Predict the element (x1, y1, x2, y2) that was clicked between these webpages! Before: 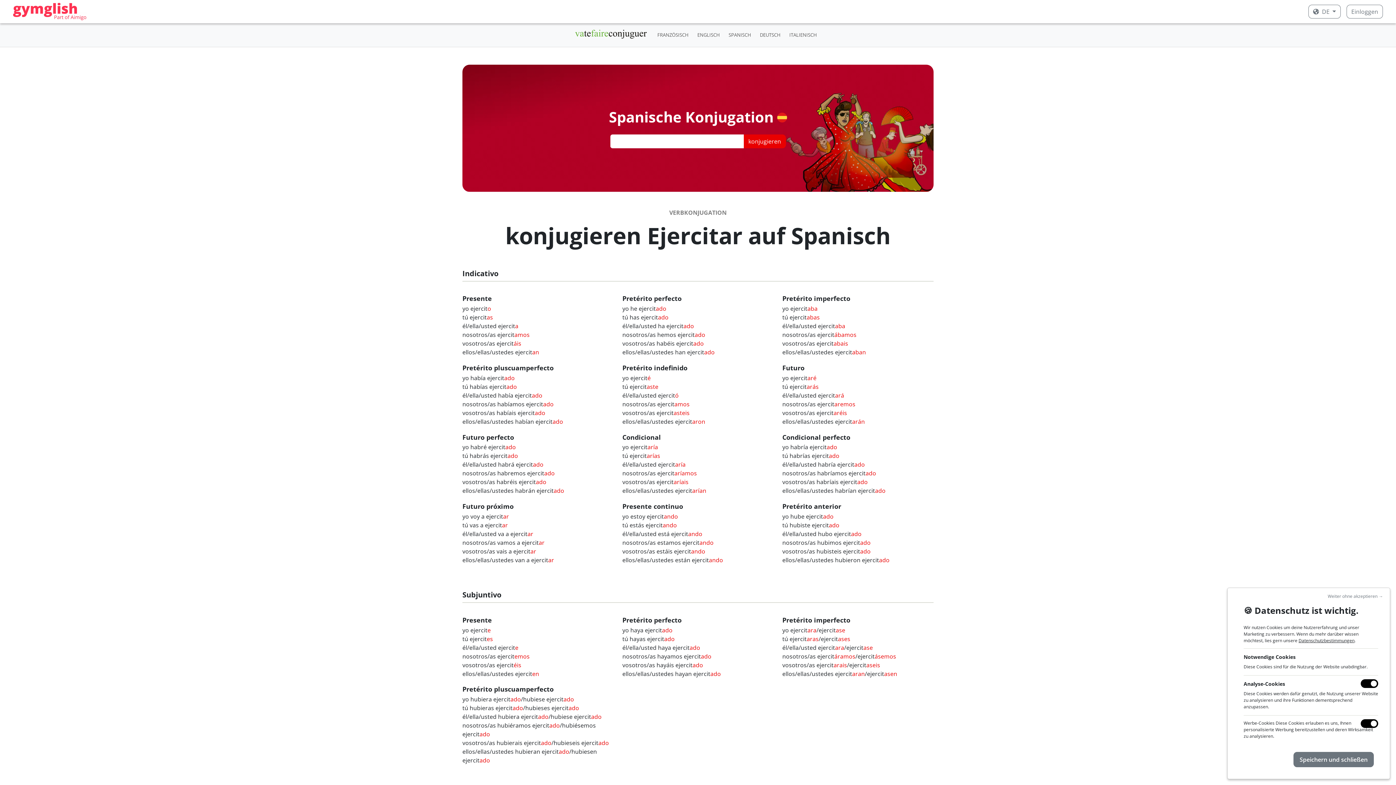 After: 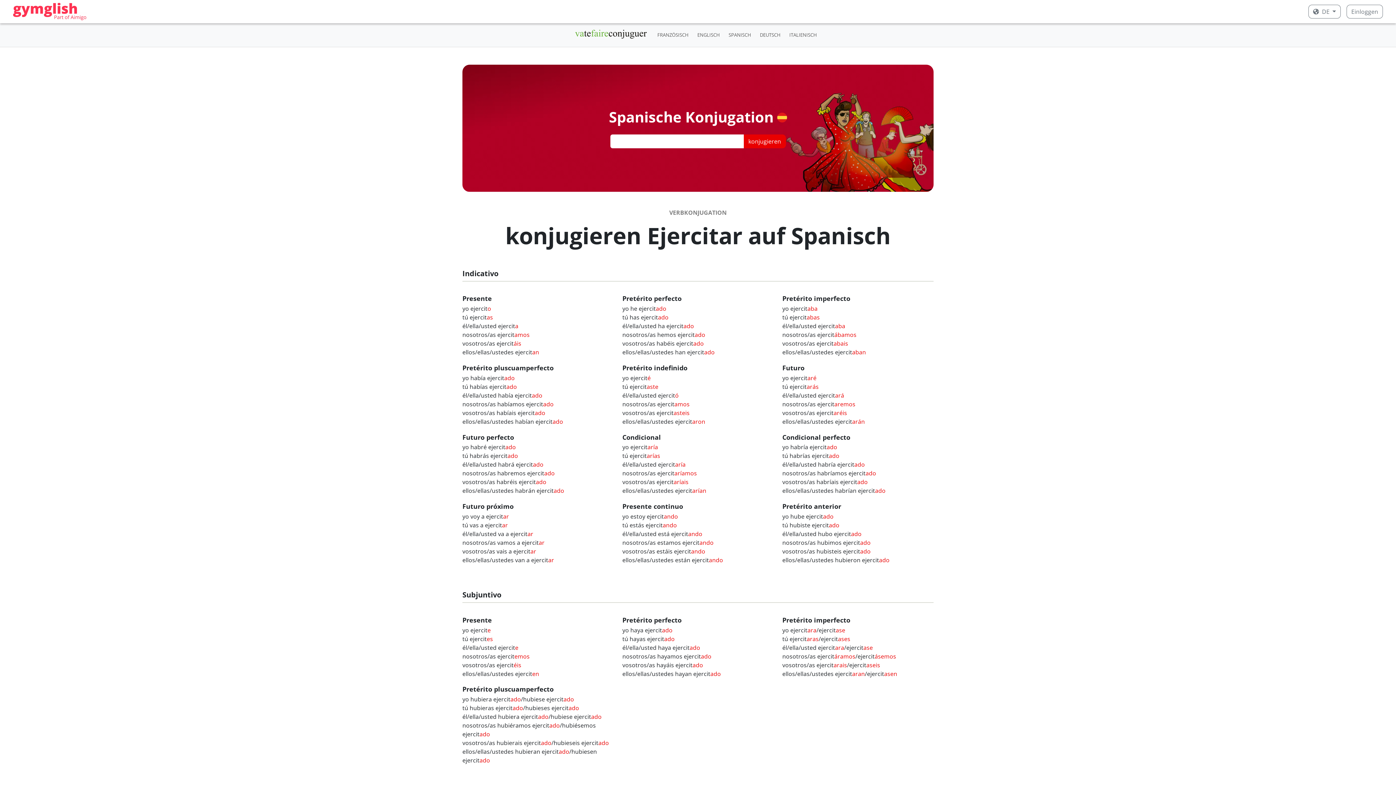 Action: bbox: (1293, 752, 1374, 767) label: Speichern und schließen